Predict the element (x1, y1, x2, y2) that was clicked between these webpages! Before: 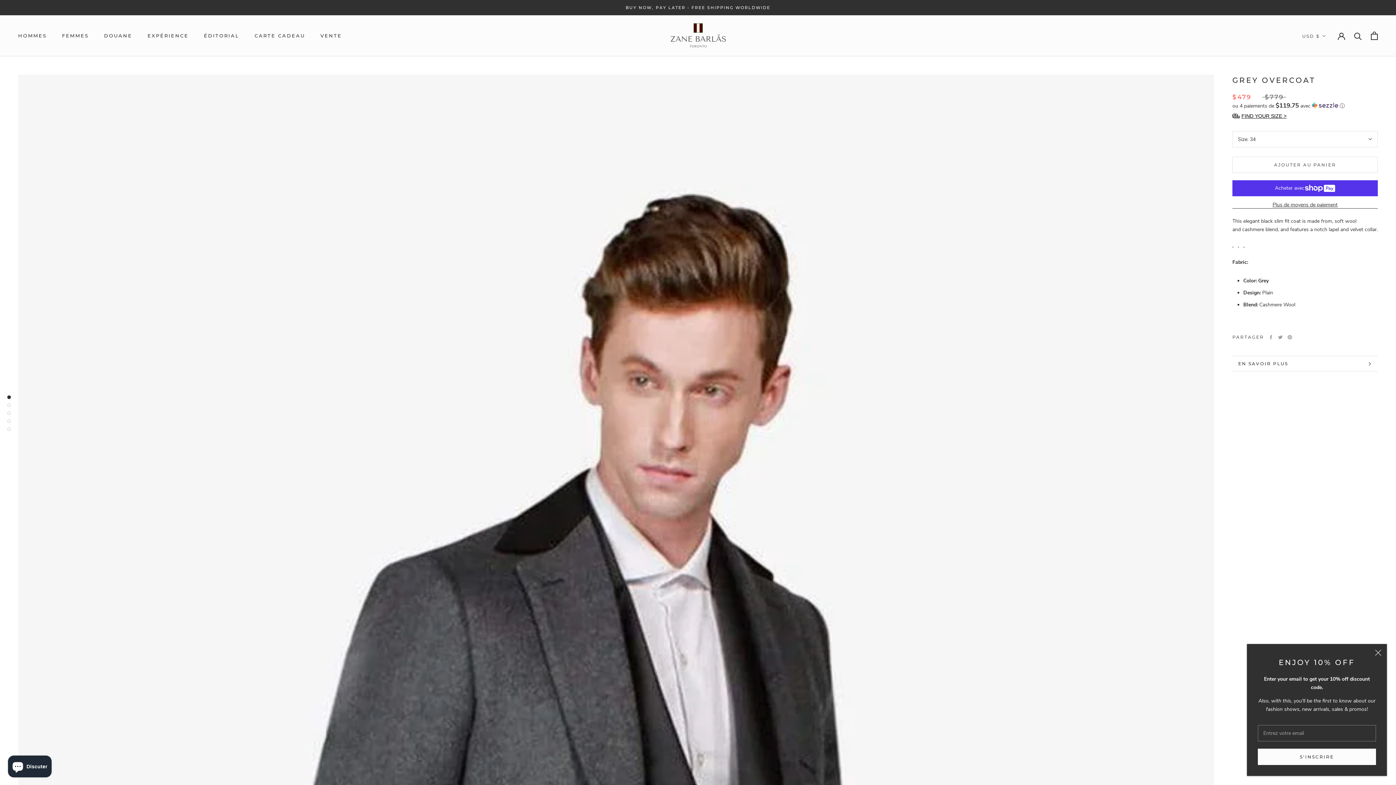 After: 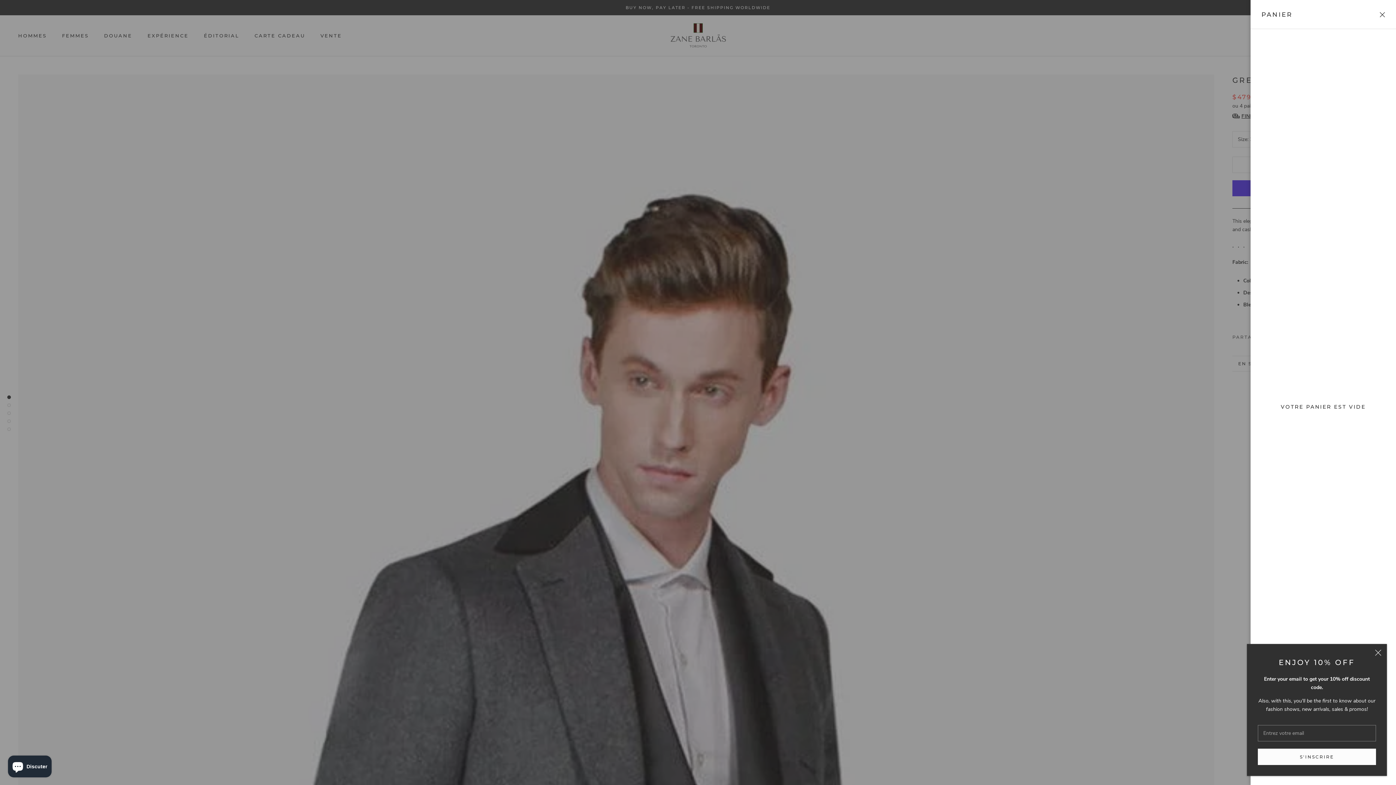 Action: bbox: (1371, 31, 1378, 39) label: Ouvrir le panier